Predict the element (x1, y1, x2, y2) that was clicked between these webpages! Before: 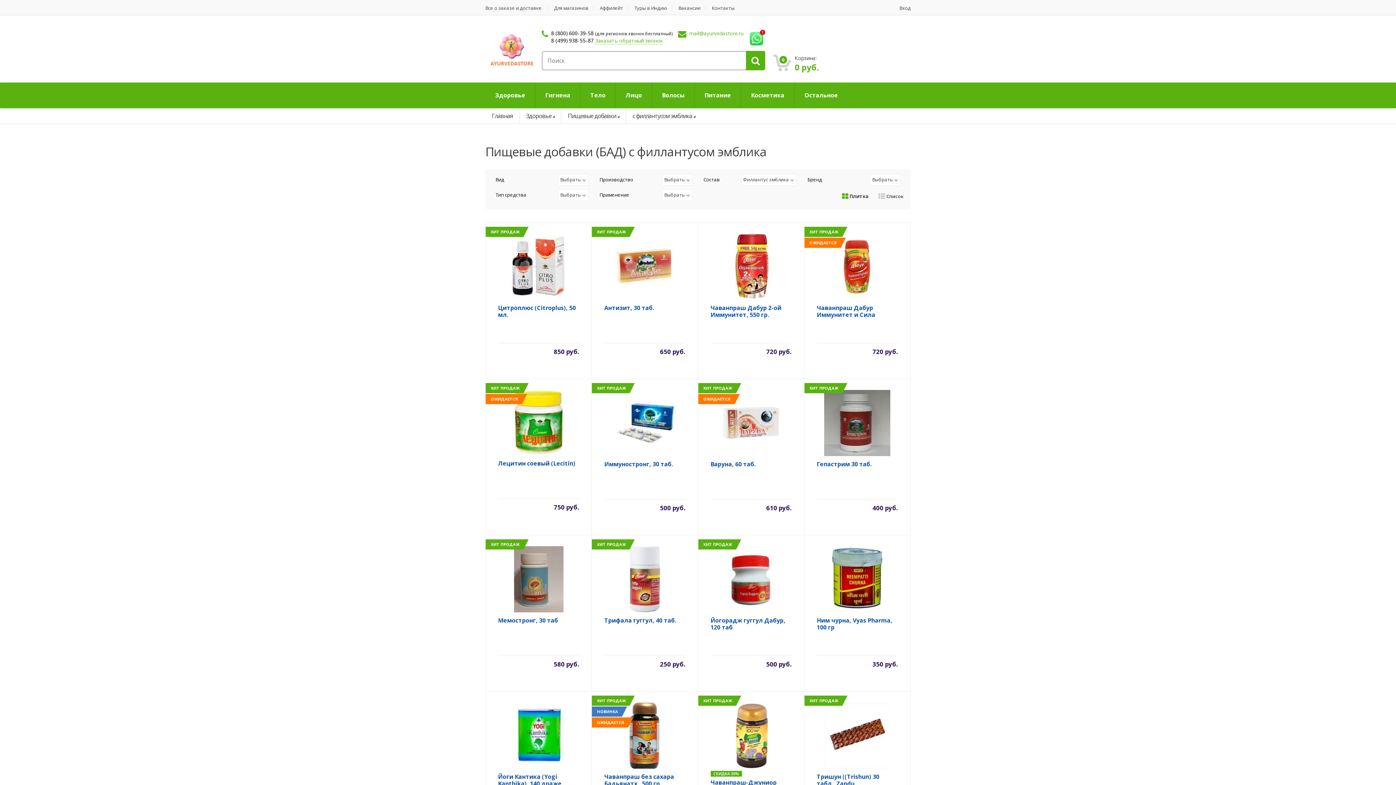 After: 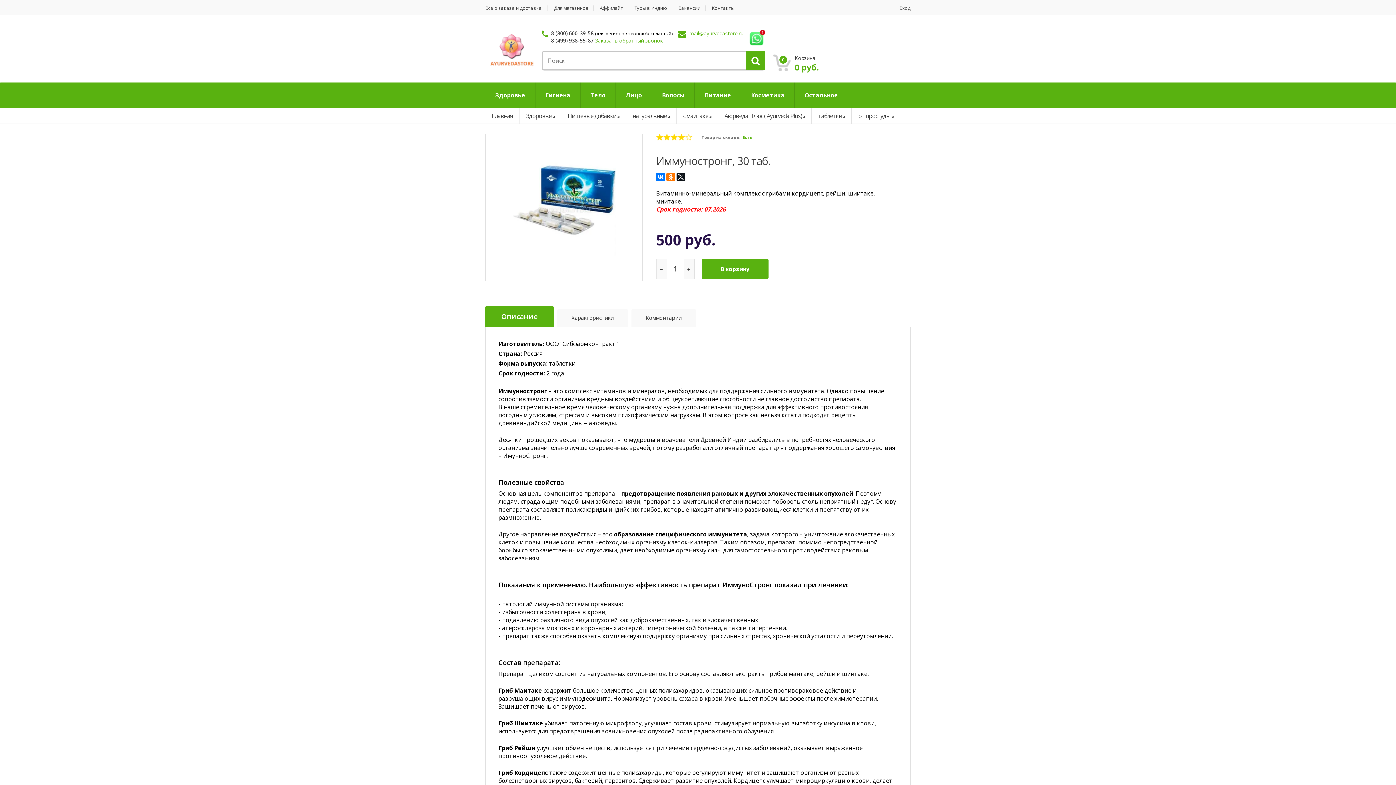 Action: label: Иммуностронг, 30 таб. bbox: (604, 461, 685, 481)